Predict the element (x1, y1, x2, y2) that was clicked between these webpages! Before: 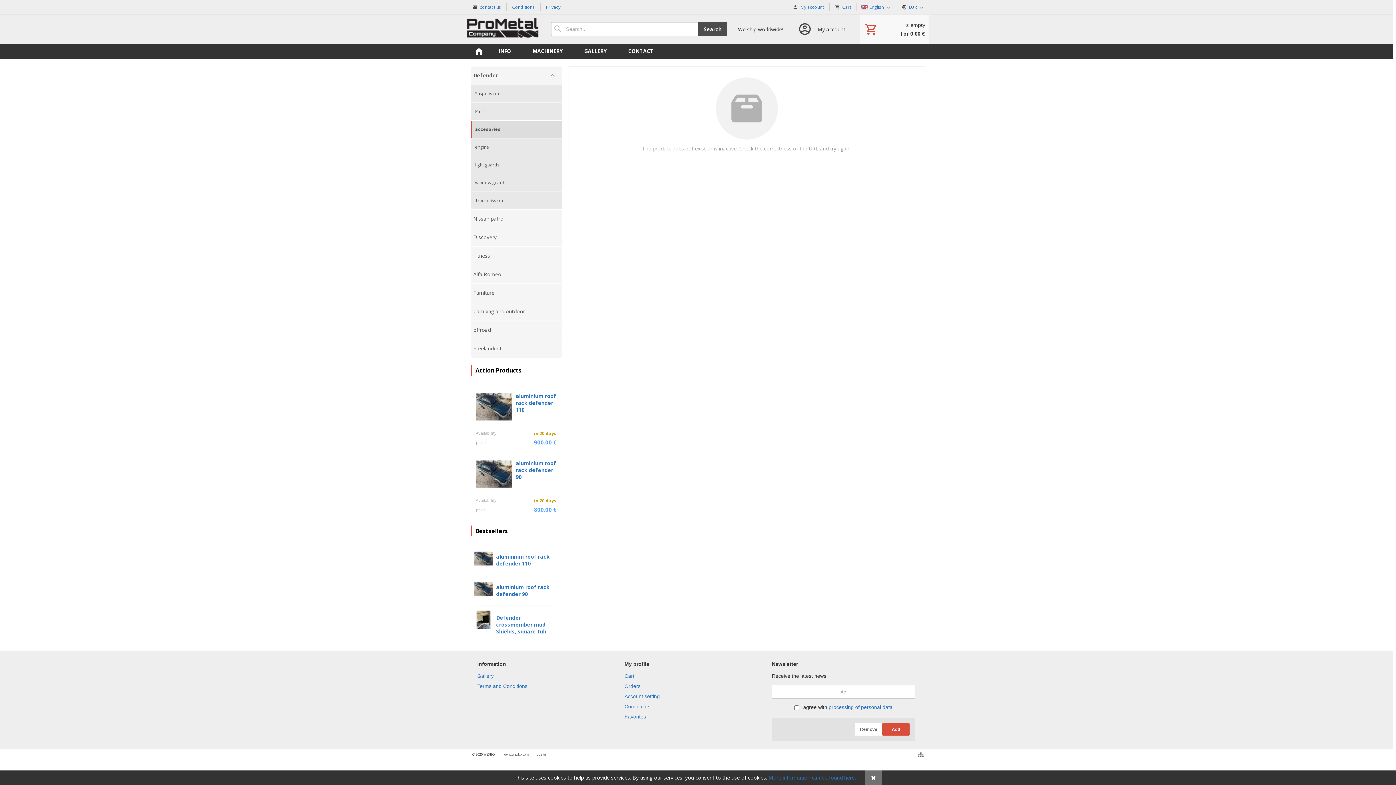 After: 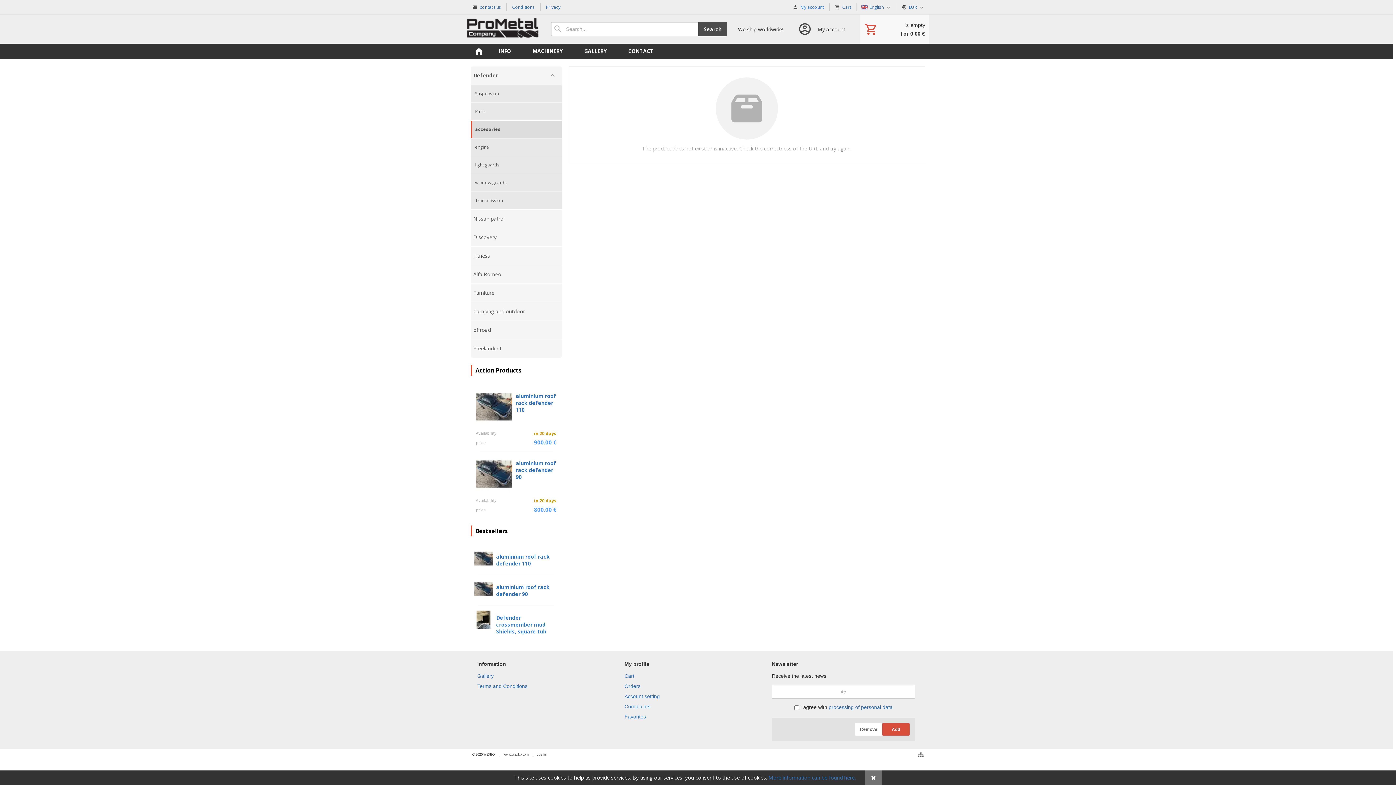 Action: bbox: (788, 0, 828, 13) label:  My account